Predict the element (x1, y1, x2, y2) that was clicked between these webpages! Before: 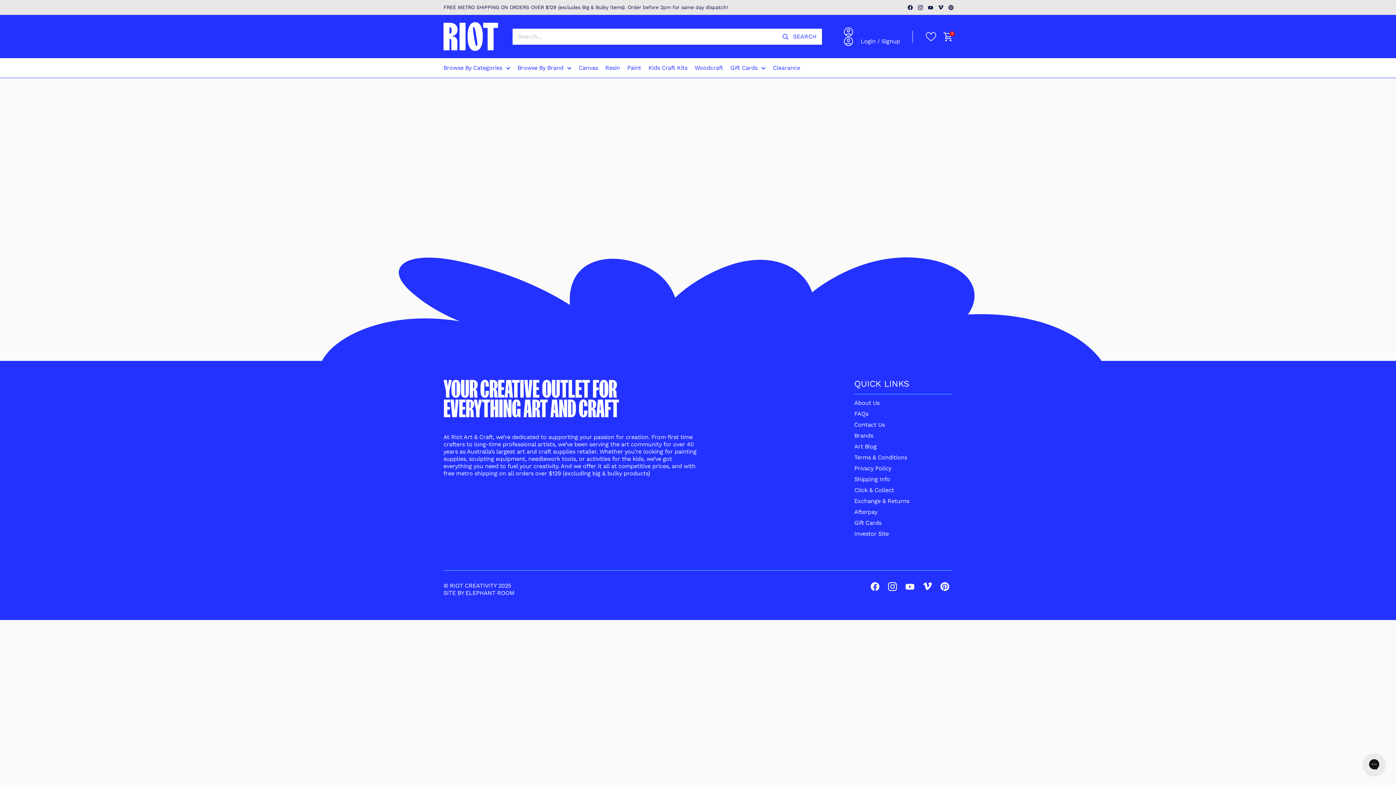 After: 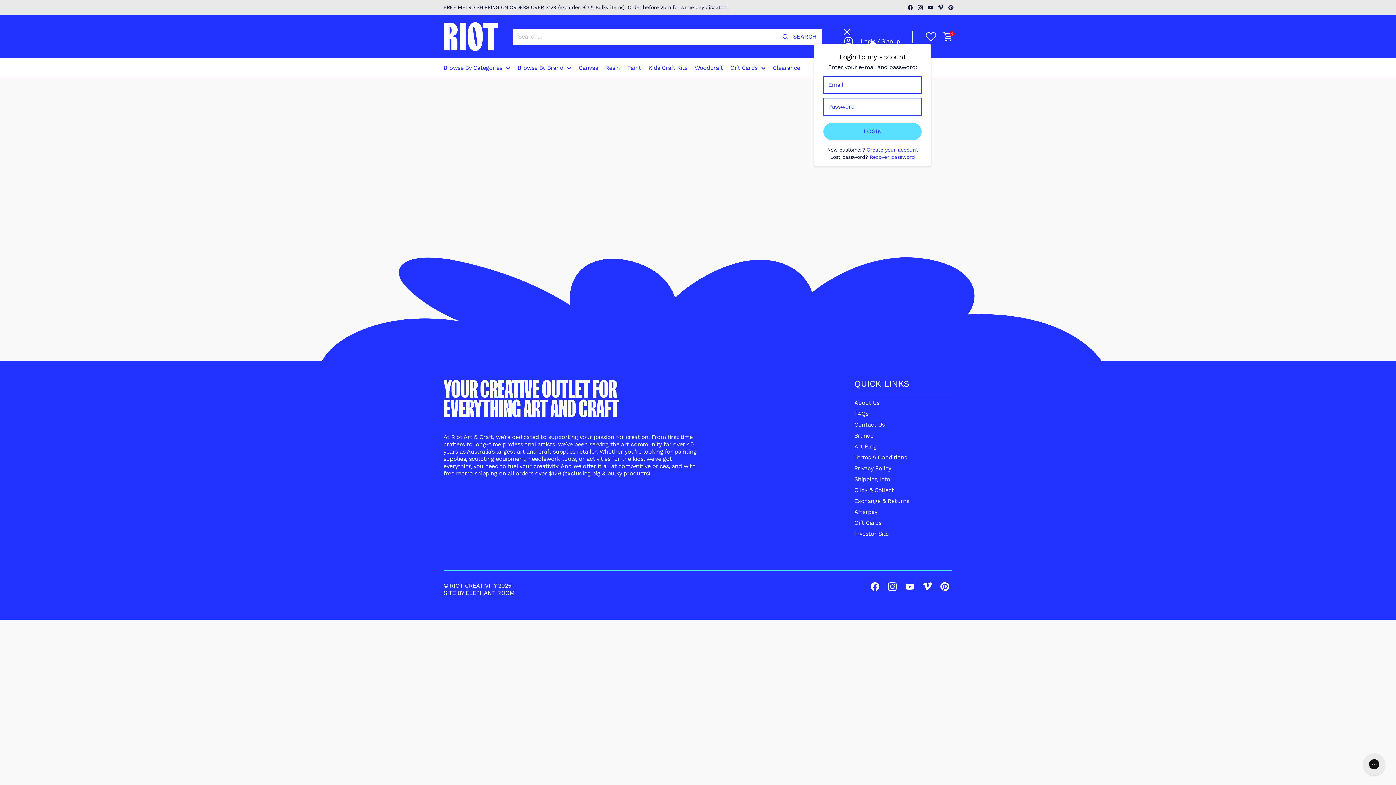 Action: label: My account bbox: (836, 27, 860, 36)